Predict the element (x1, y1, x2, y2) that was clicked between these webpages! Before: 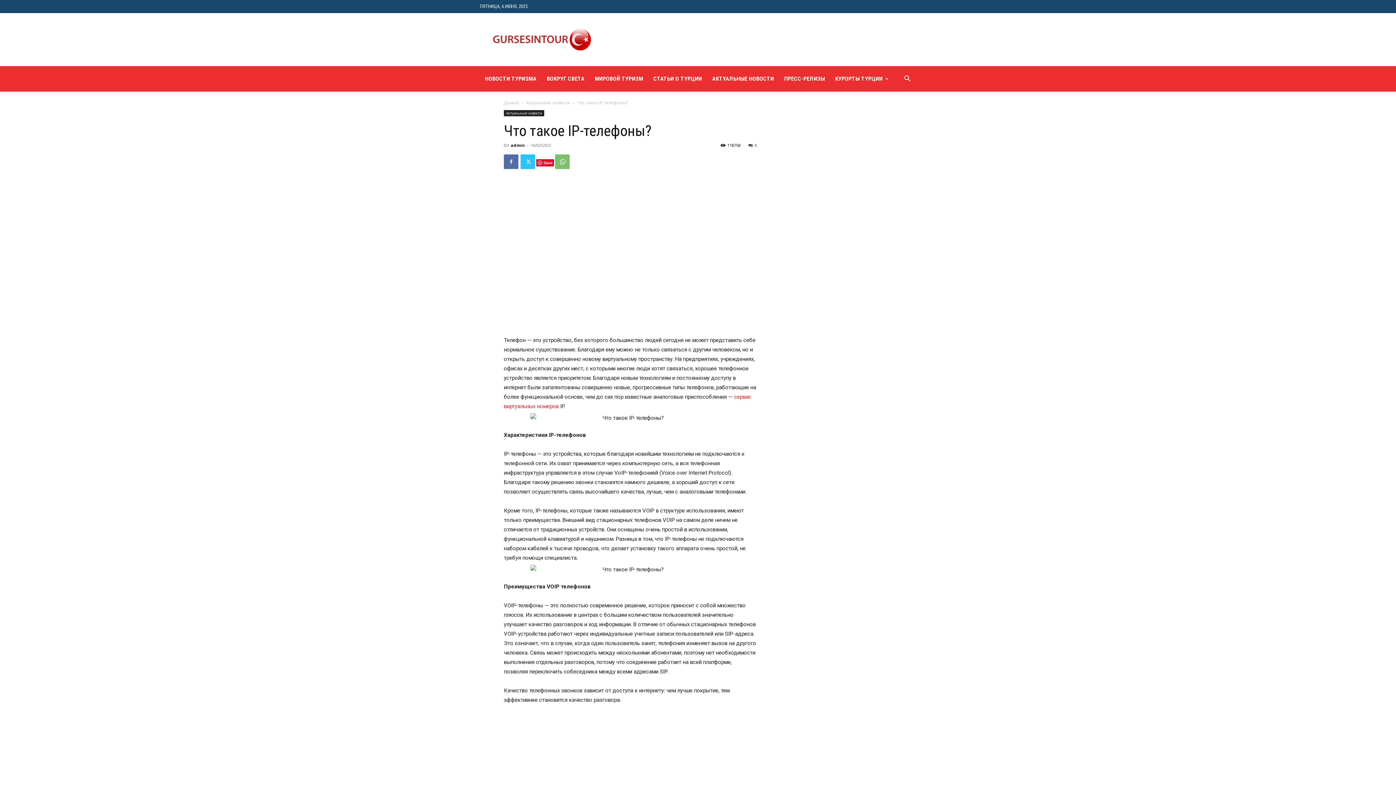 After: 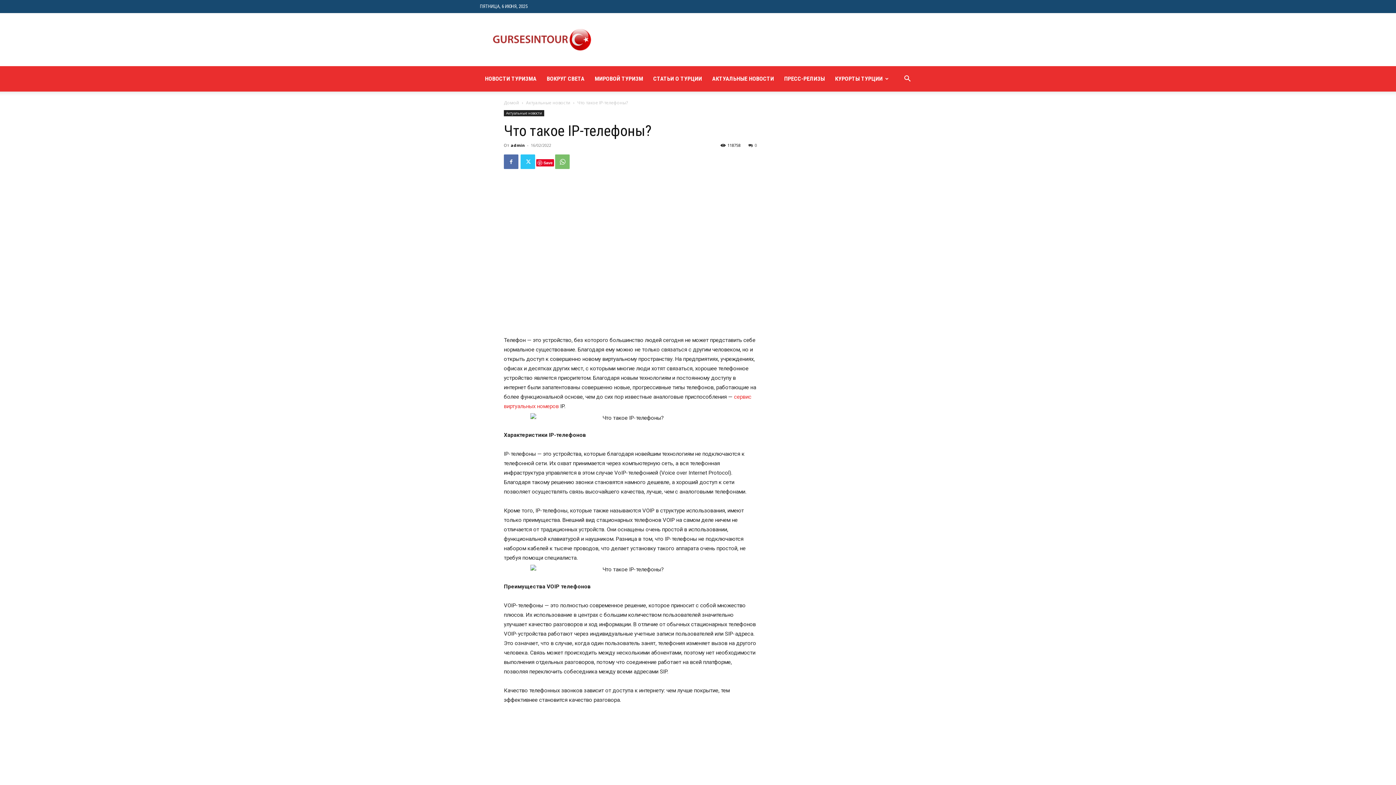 Action: bbox: (536, 159, 554, 166) label: Save